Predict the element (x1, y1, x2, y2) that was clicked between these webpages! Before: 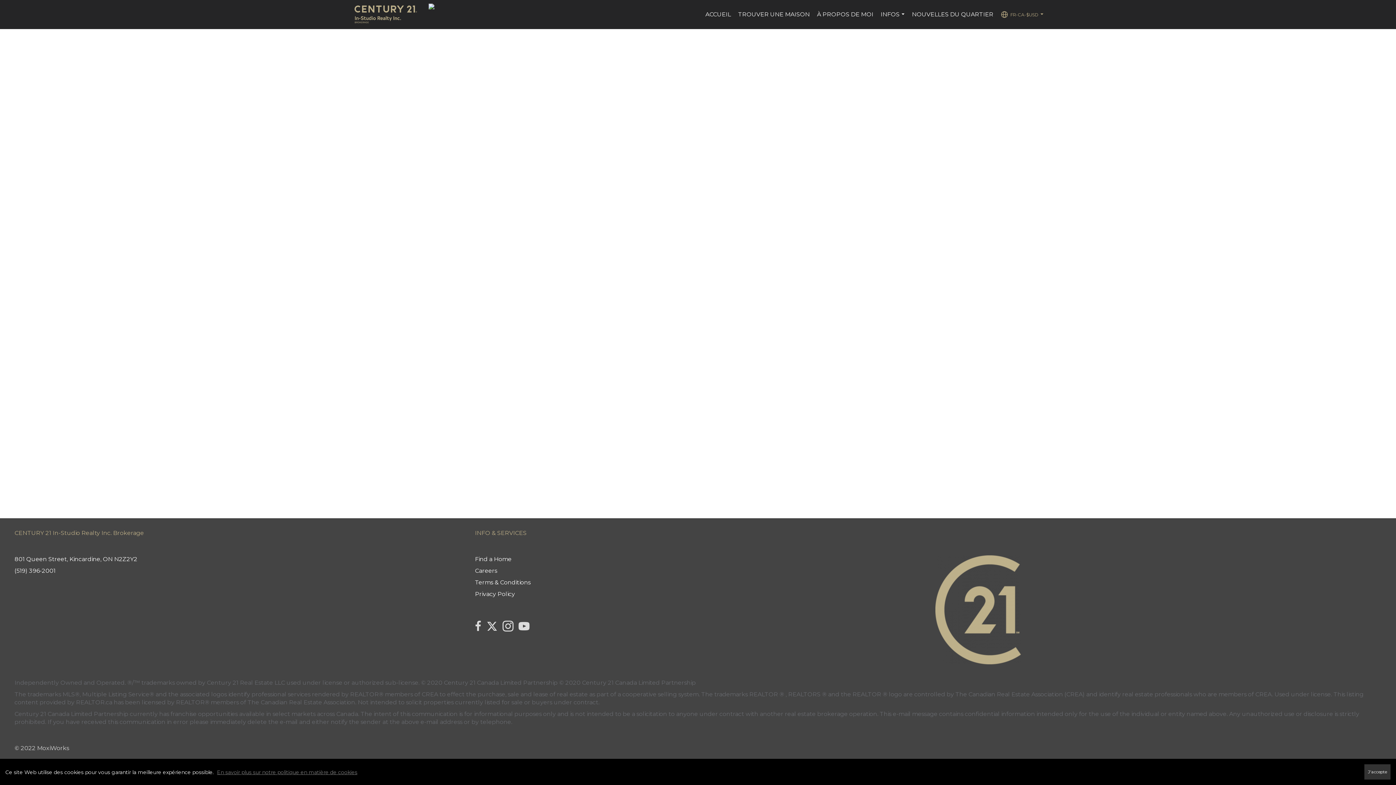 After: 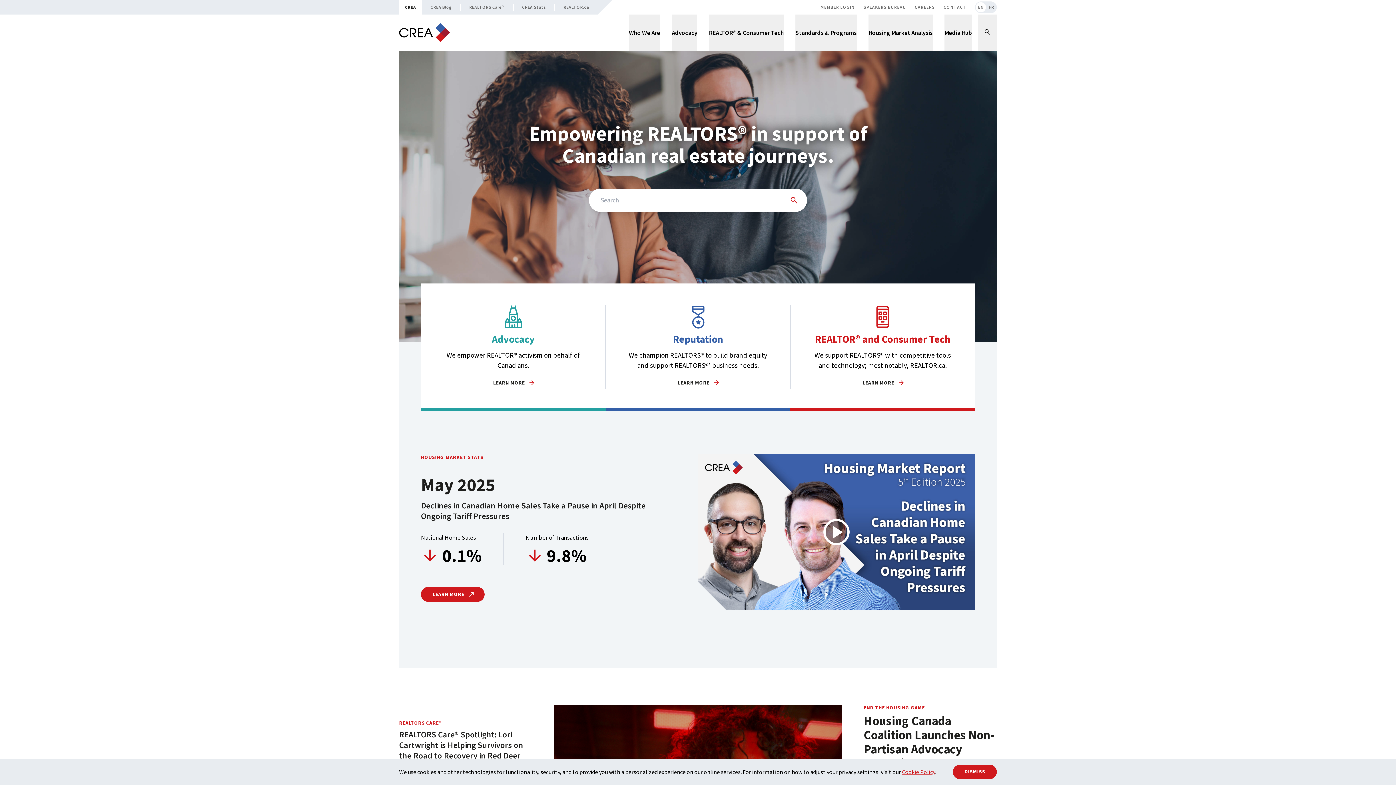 Action: label: The Canadian Real Estate Association (CREA) bbox: (955, 691, 1085, 698)